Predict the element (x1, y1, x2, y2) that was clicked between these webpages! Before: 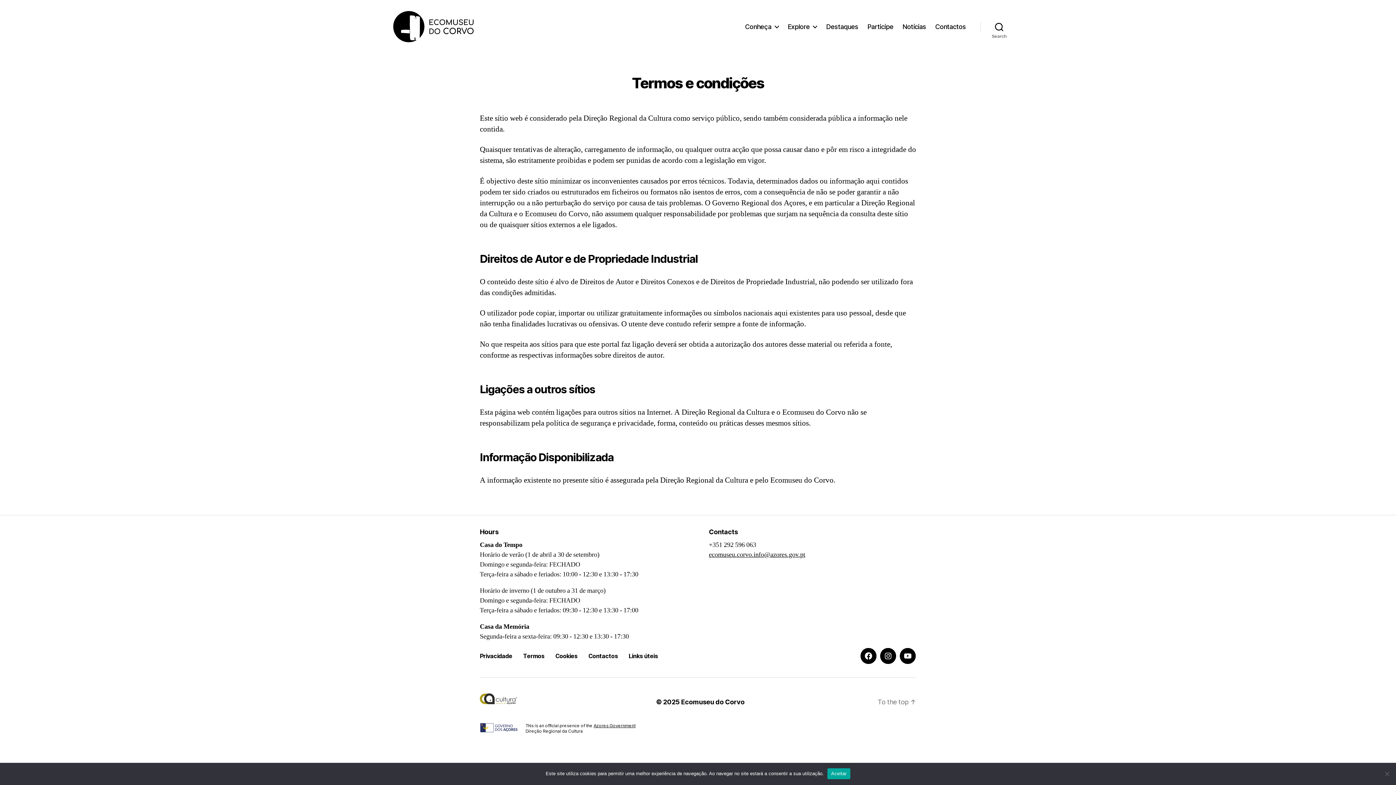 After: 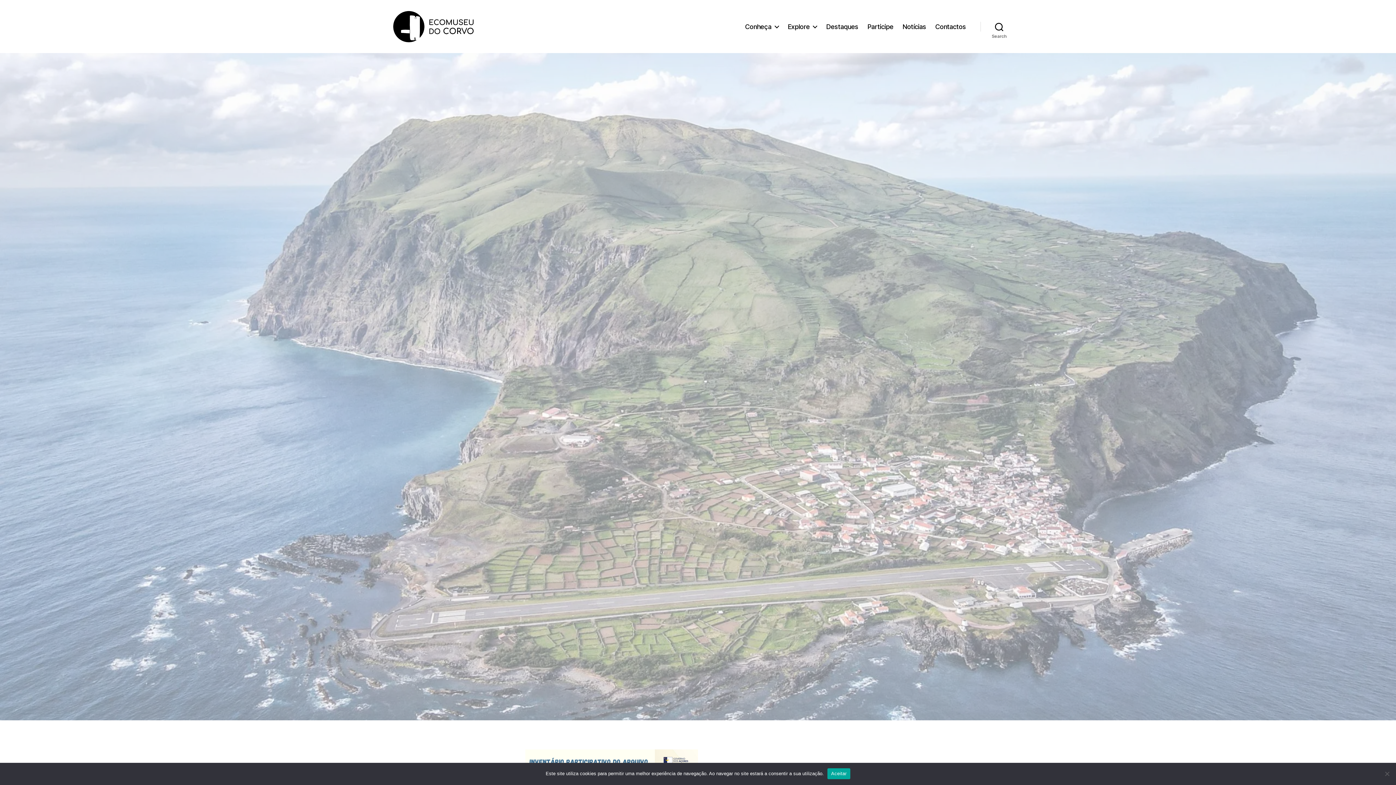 Action: bbox: (392, 10, 474, 42)